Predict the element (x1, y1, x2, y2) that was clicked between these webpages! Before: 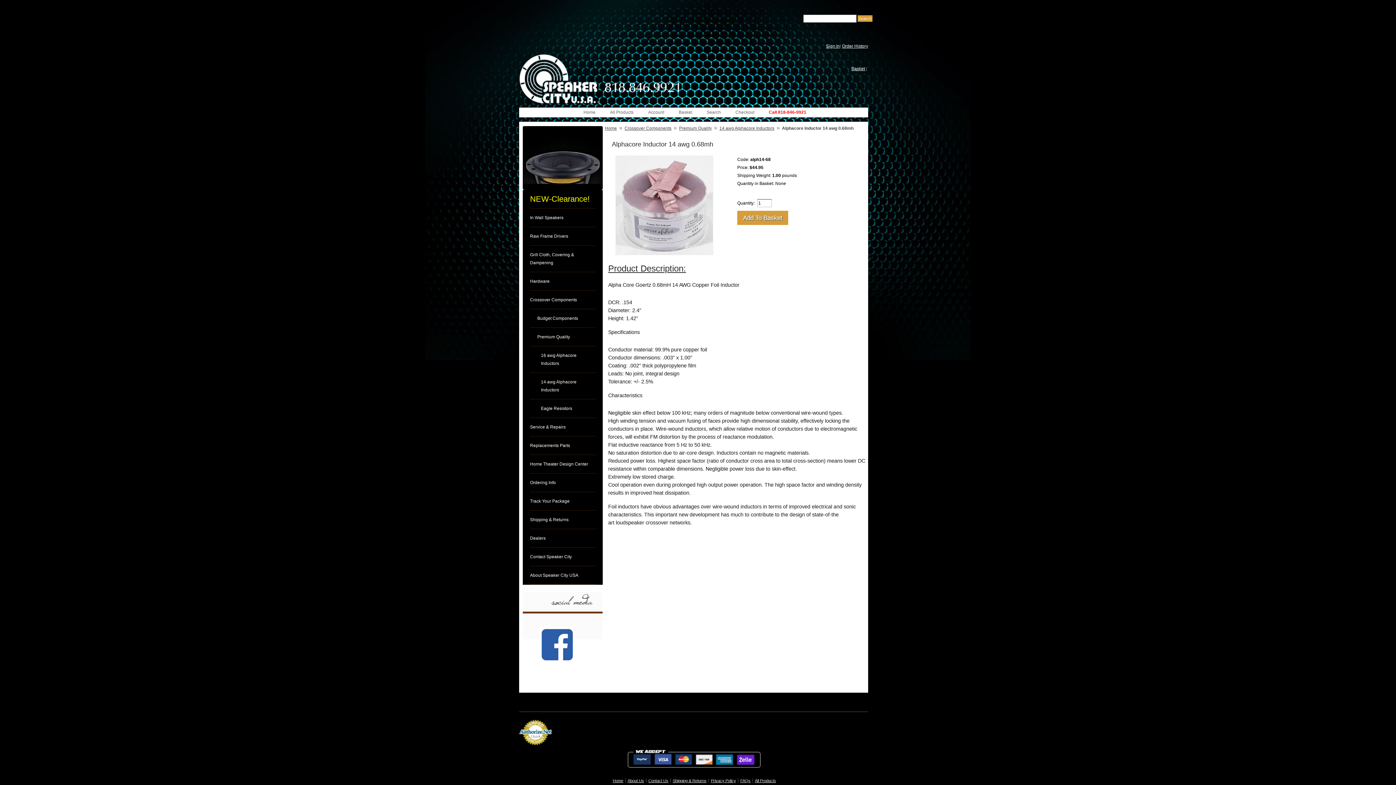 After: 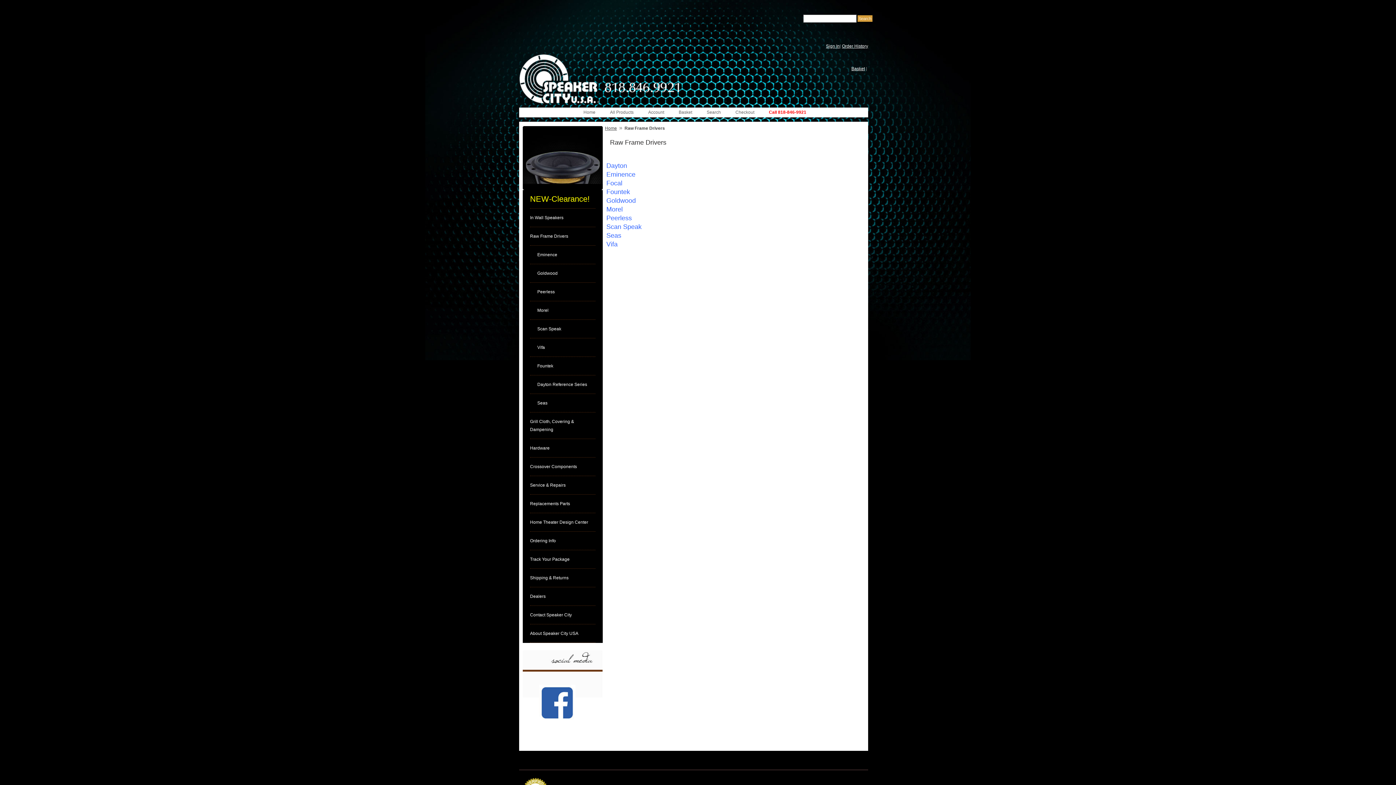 Action: label: Raw Frame Drivers bbox: (530, 230, 595, 241)